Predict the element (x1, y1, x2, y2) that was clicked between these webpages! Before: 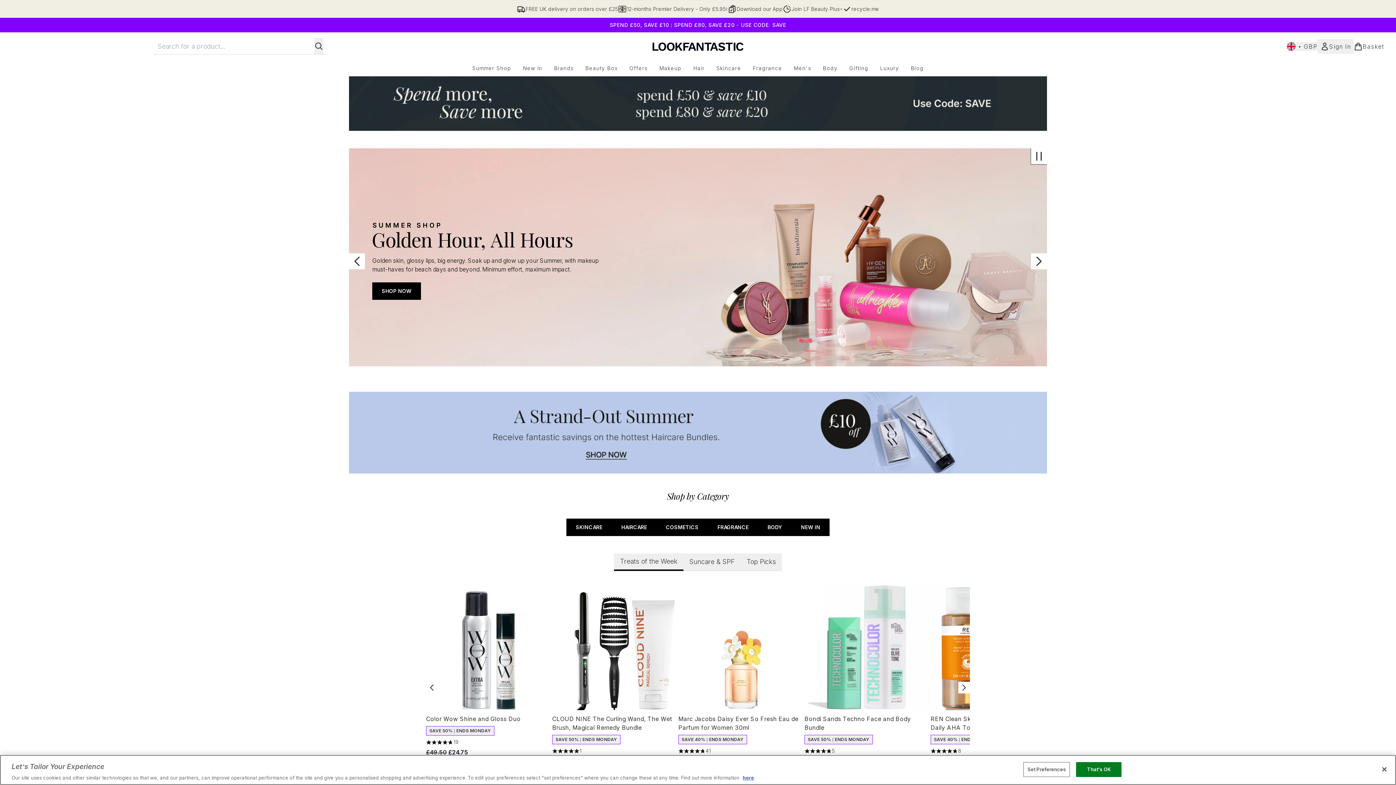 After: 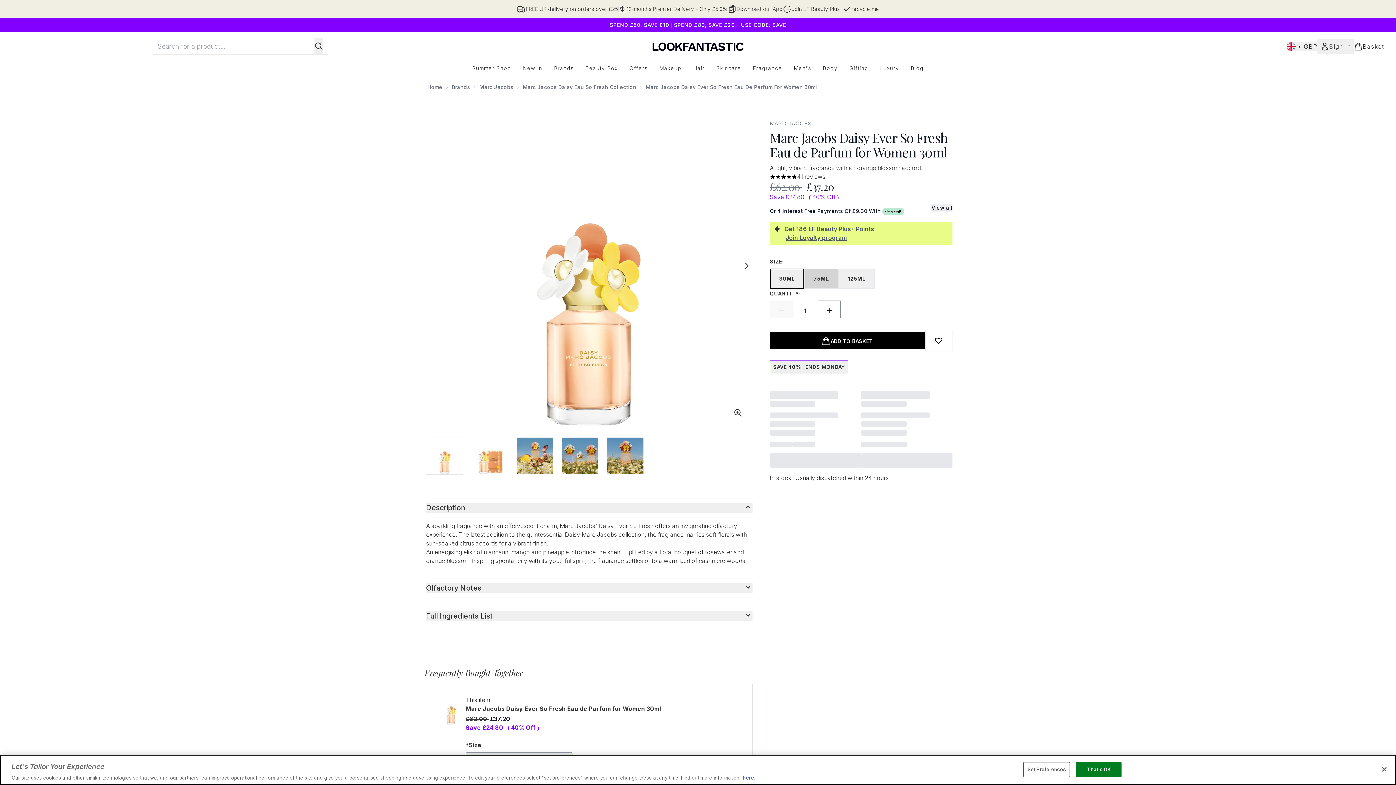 Action: bbox: (678, 584, 804, 710)